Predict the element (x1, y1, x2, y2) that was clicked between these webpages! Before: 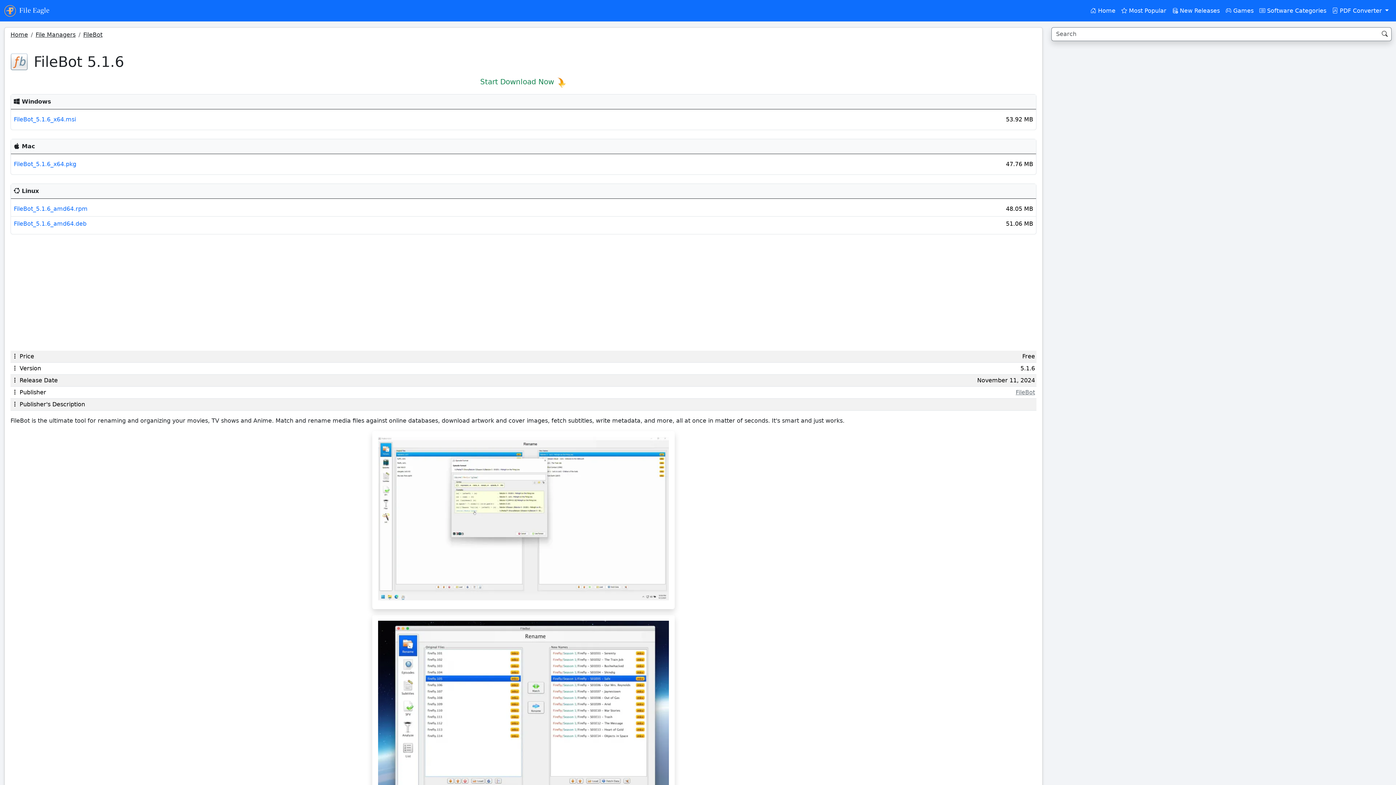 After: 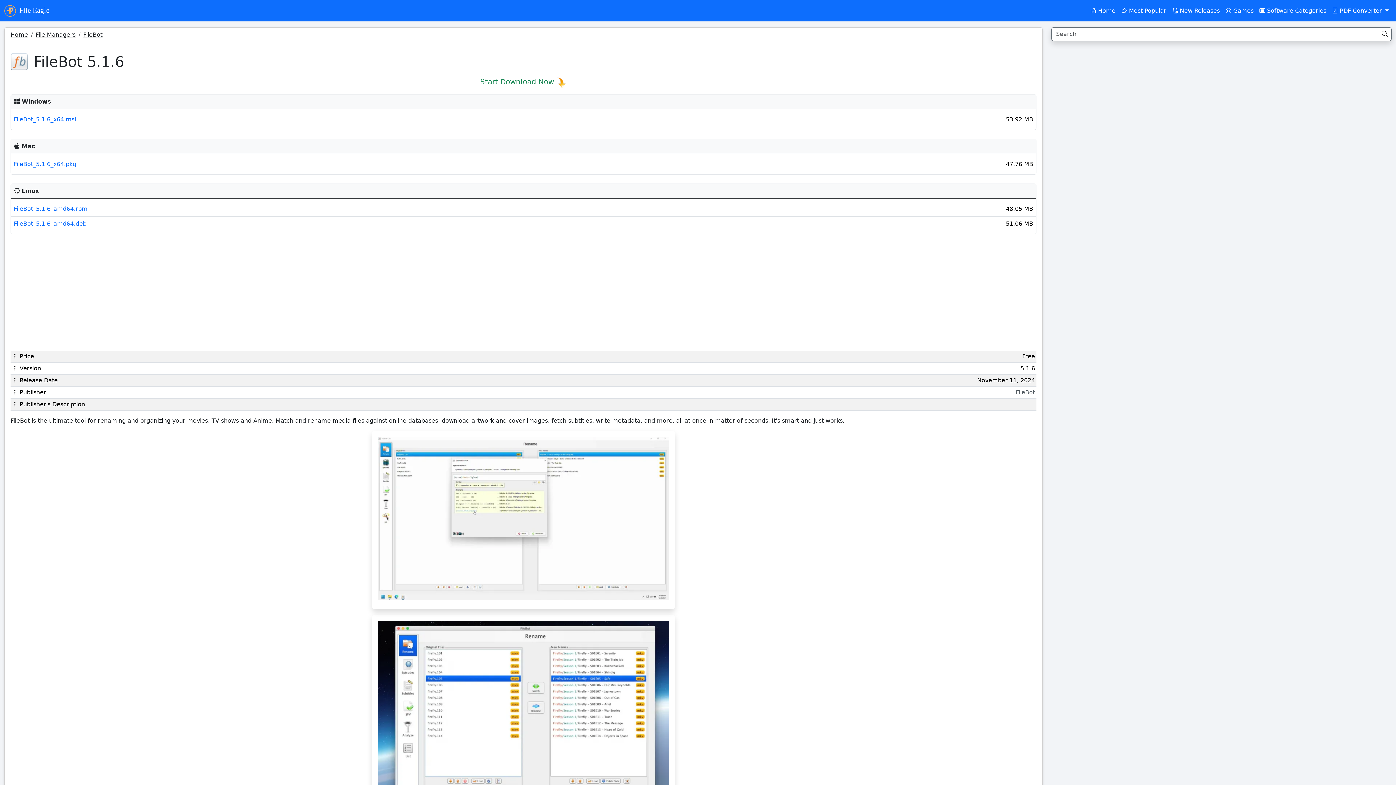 Action: label: FileBot bbox: (1016, 389, 1035, 395)